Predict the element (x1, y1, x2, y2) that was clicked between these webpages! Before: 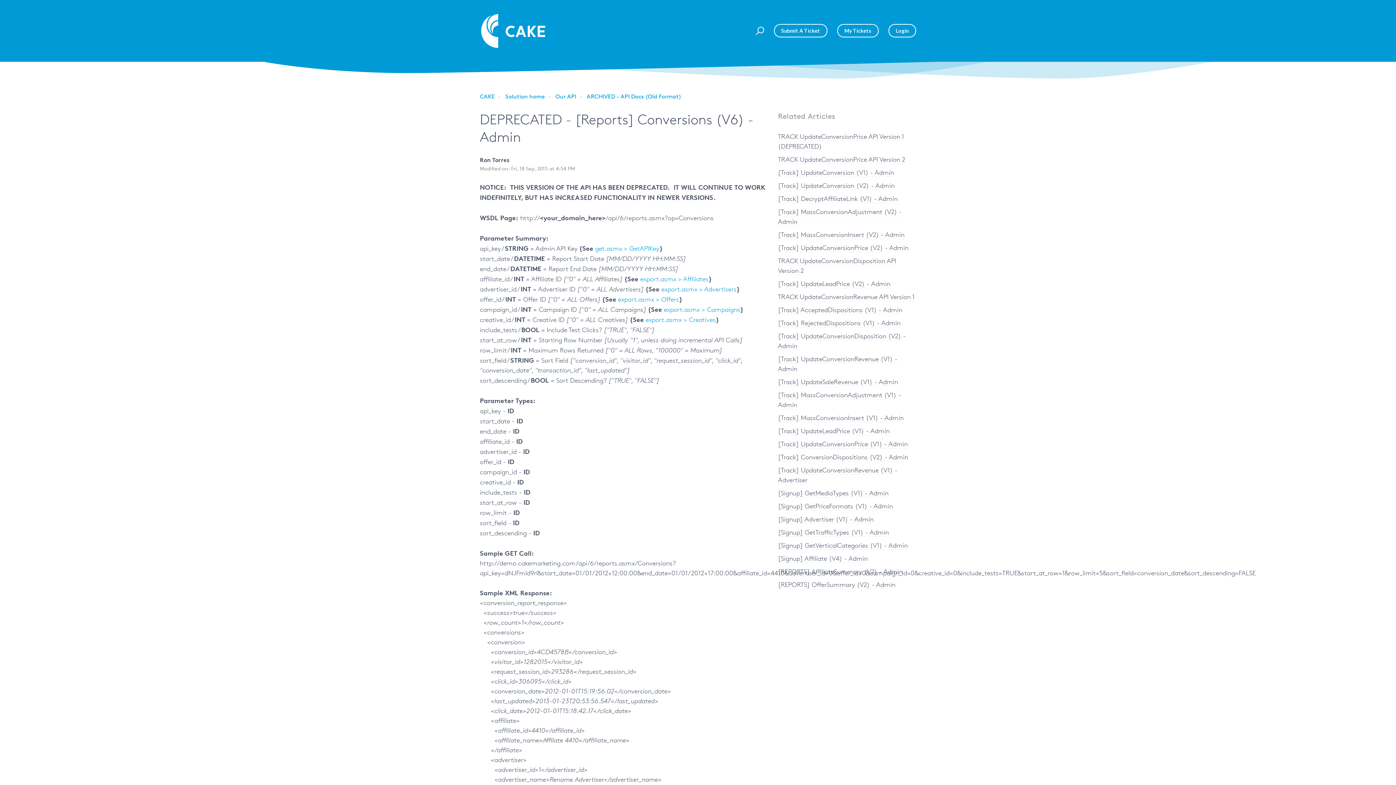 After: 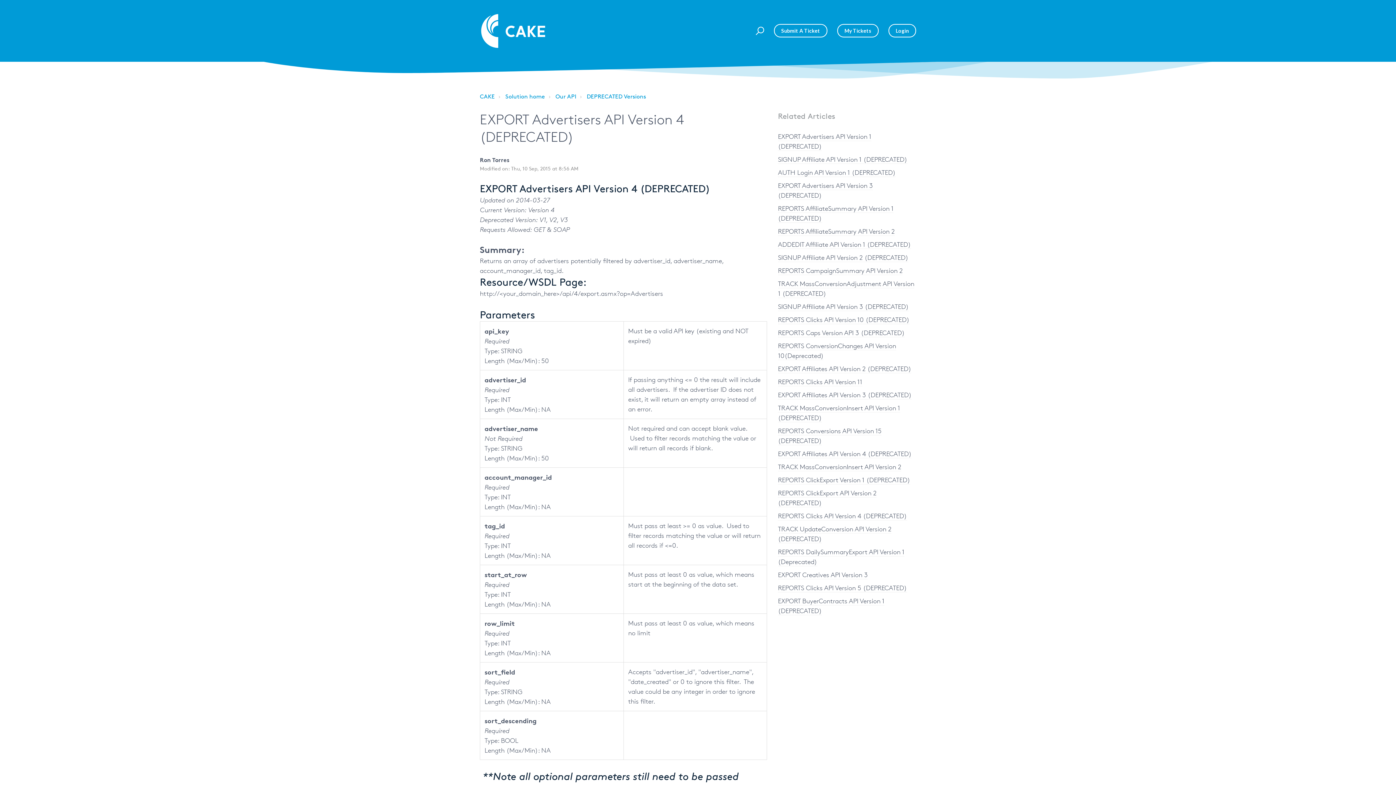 Action: label: export.asmx > Advertisers bbox: (661, 285, 736, 293)